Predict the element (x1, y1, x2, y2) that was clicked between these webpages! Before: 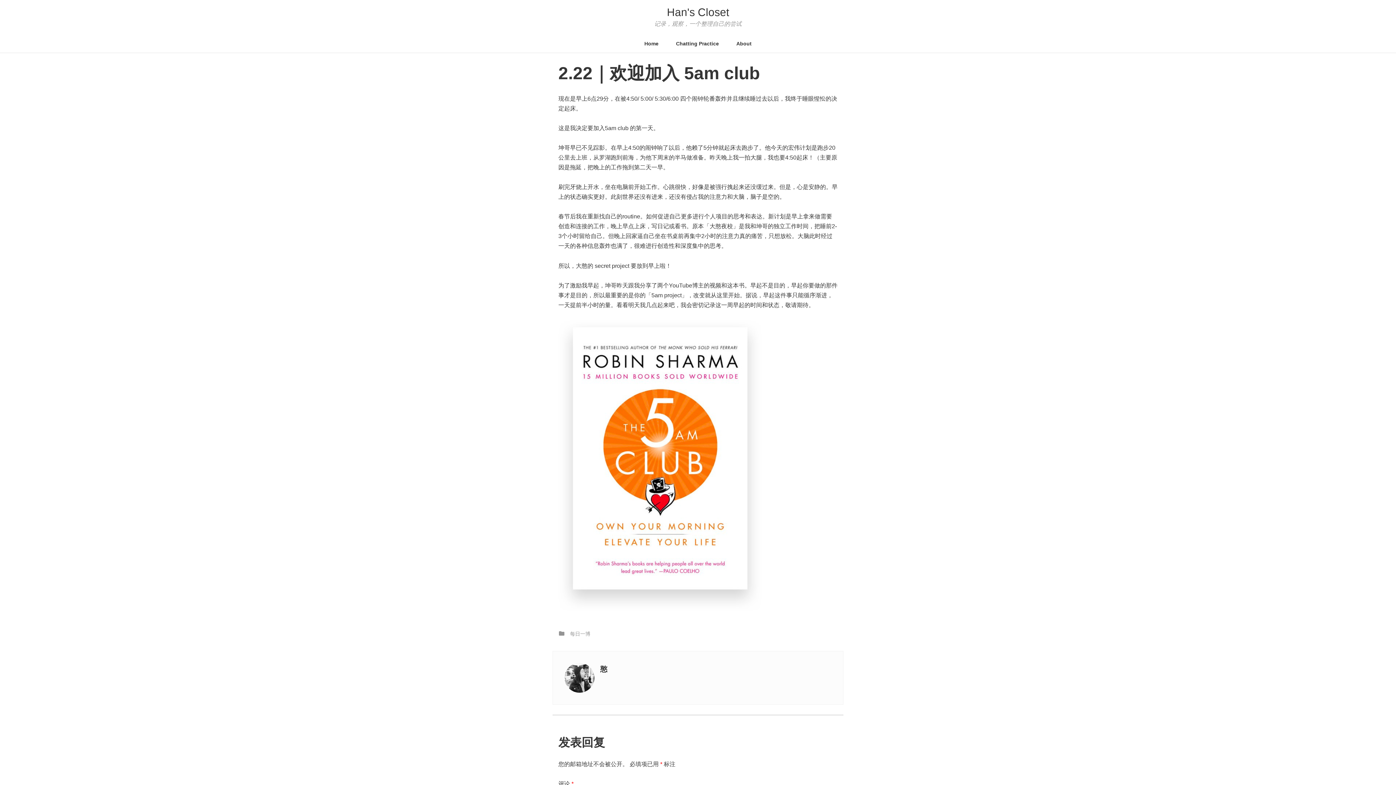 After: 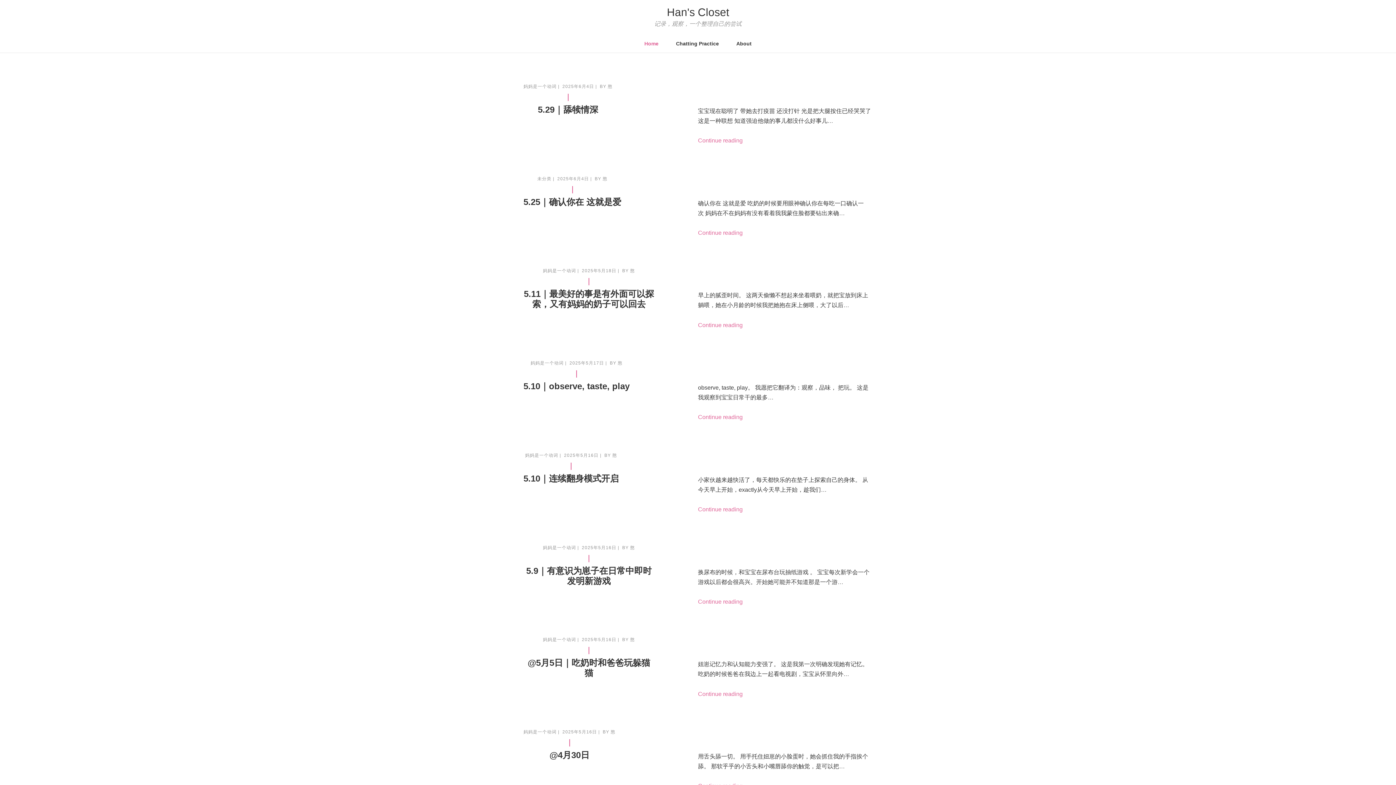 Action: label: Home bbox: (635, 34, 667, 52)